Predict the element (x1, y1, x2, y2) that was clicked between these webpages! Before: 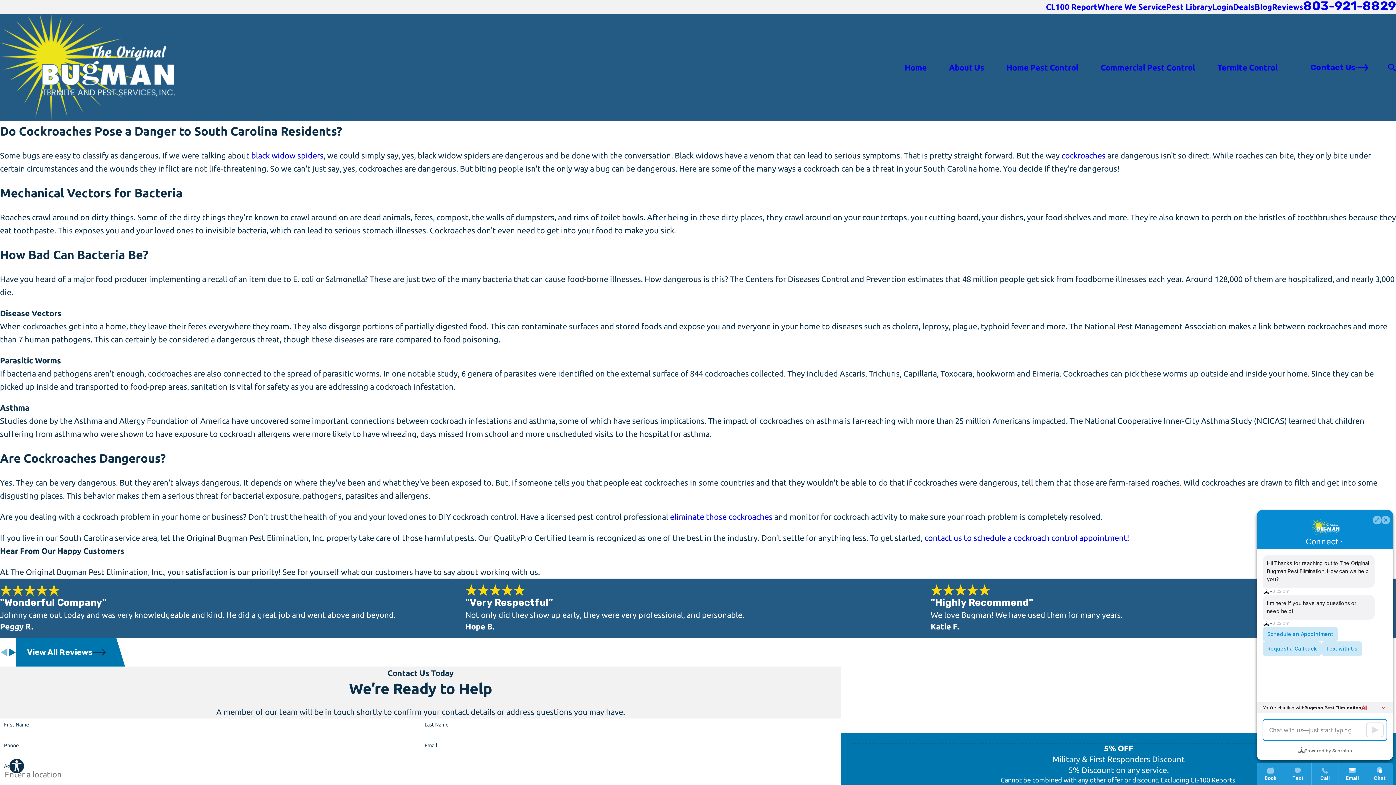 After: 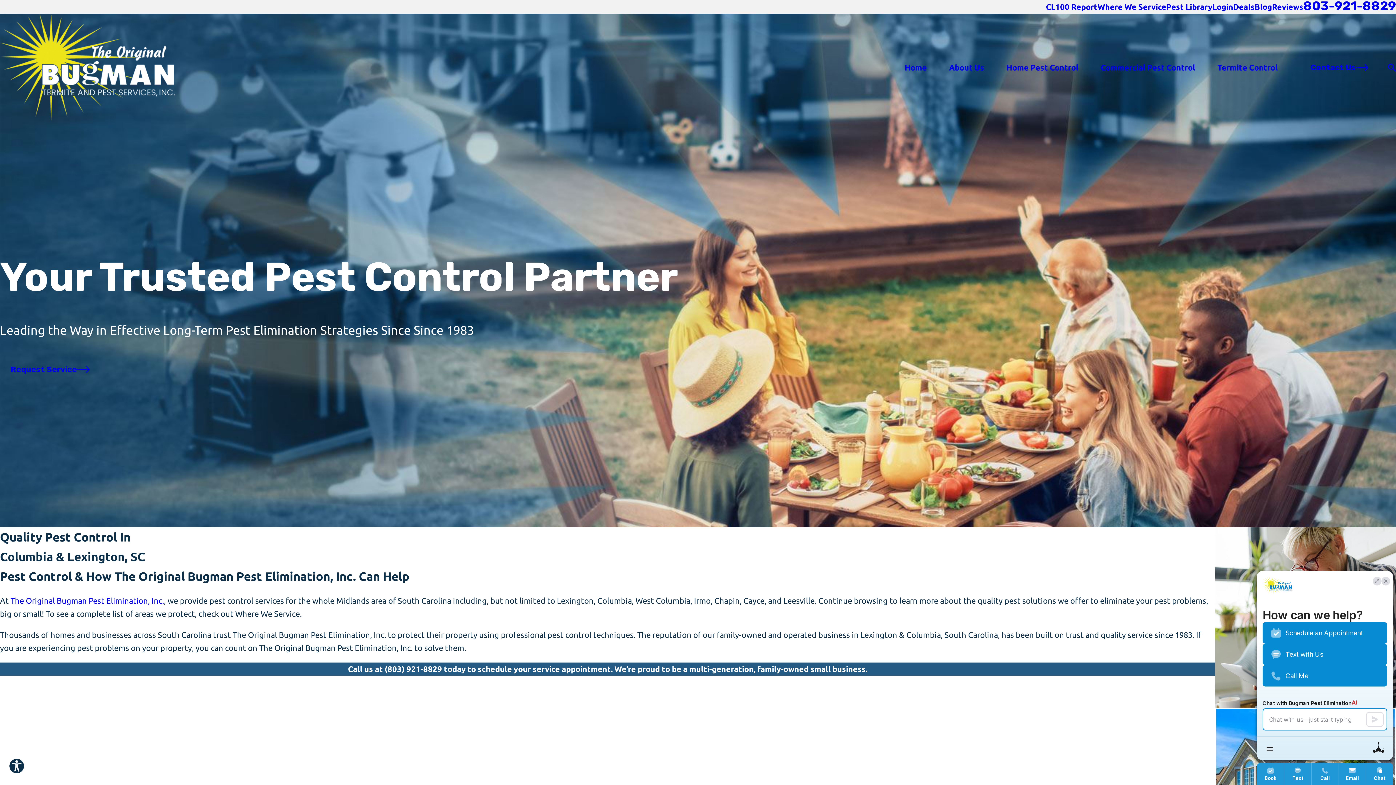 Action: label: Home bbox: (904, 62, 927, 73)